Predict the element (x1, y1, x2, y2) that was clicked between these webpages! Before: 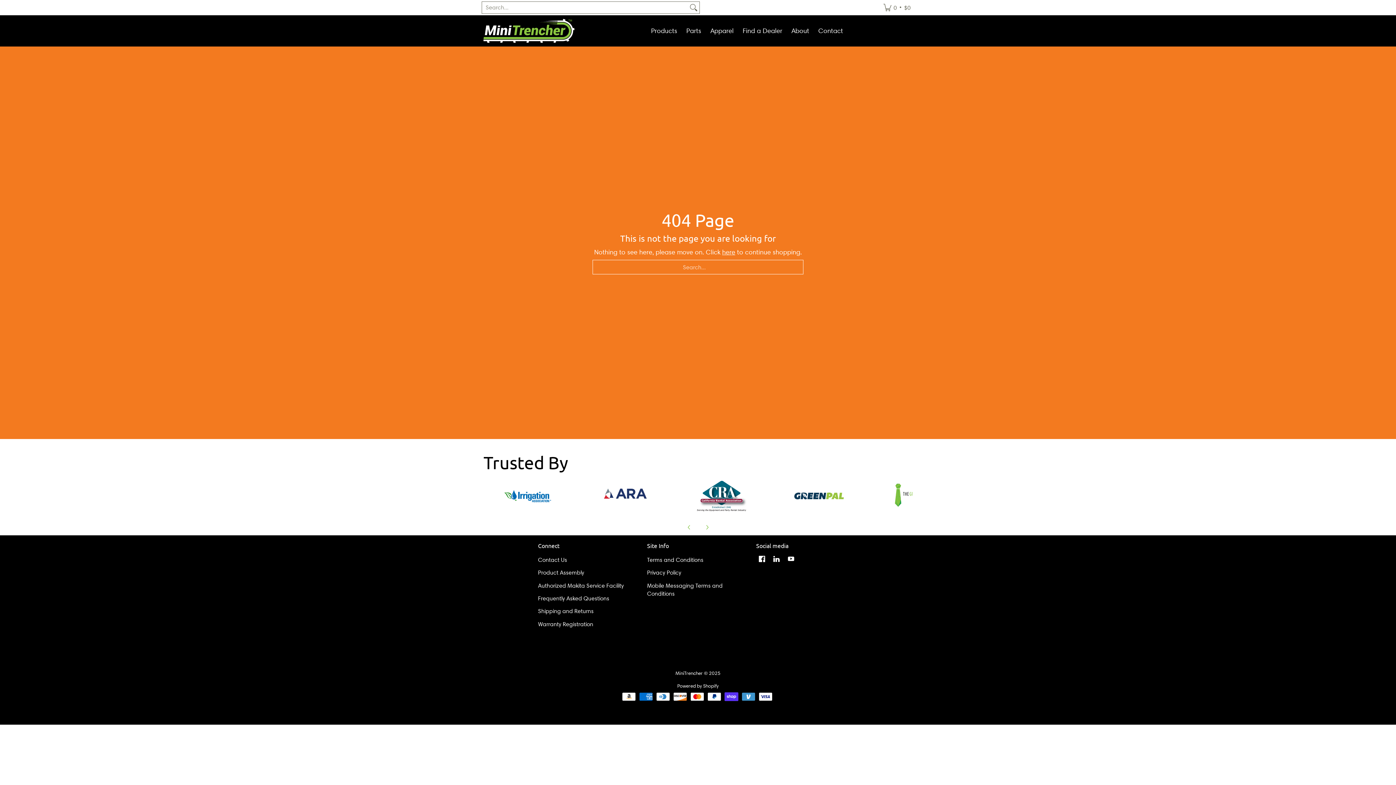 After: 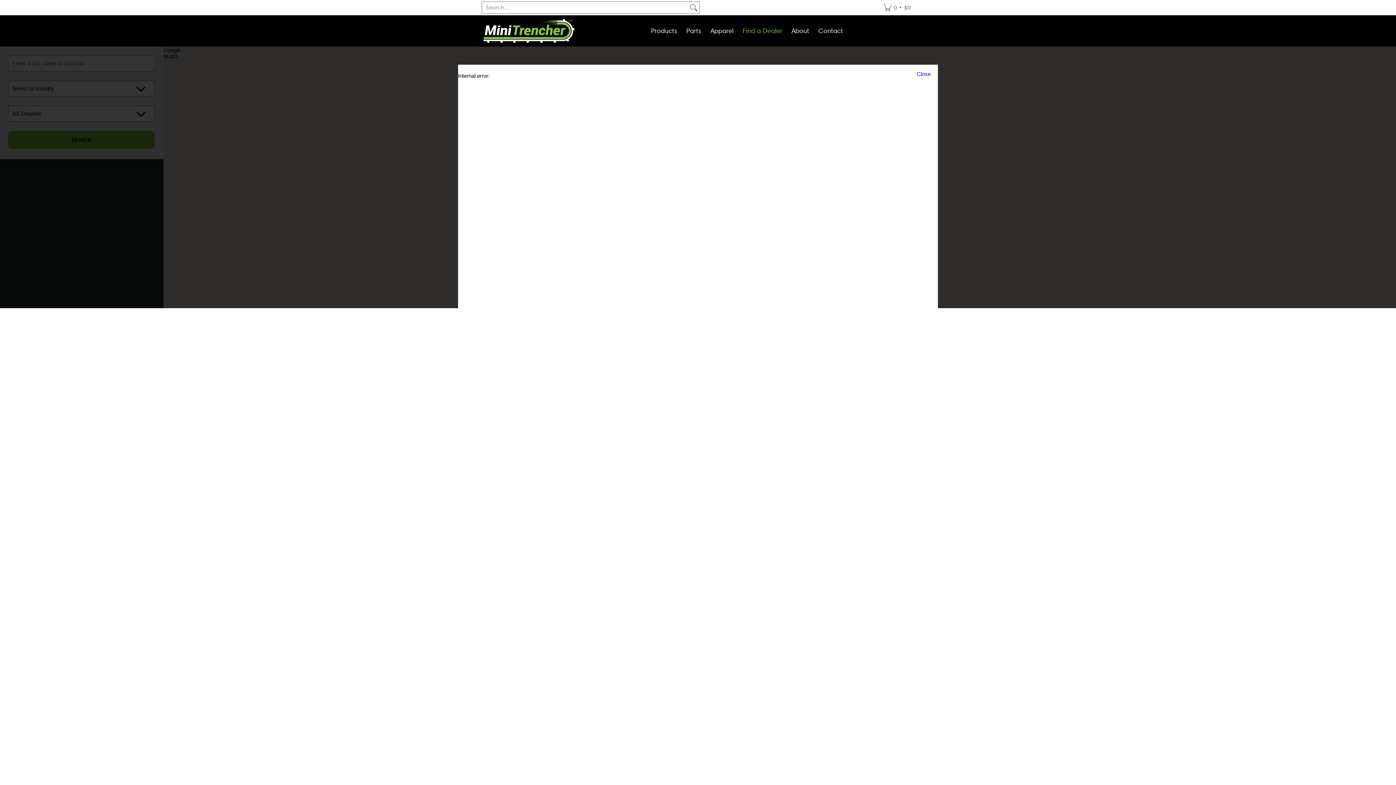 Action: label: Find a Dealer bbox: (739, 15, 786, 46)